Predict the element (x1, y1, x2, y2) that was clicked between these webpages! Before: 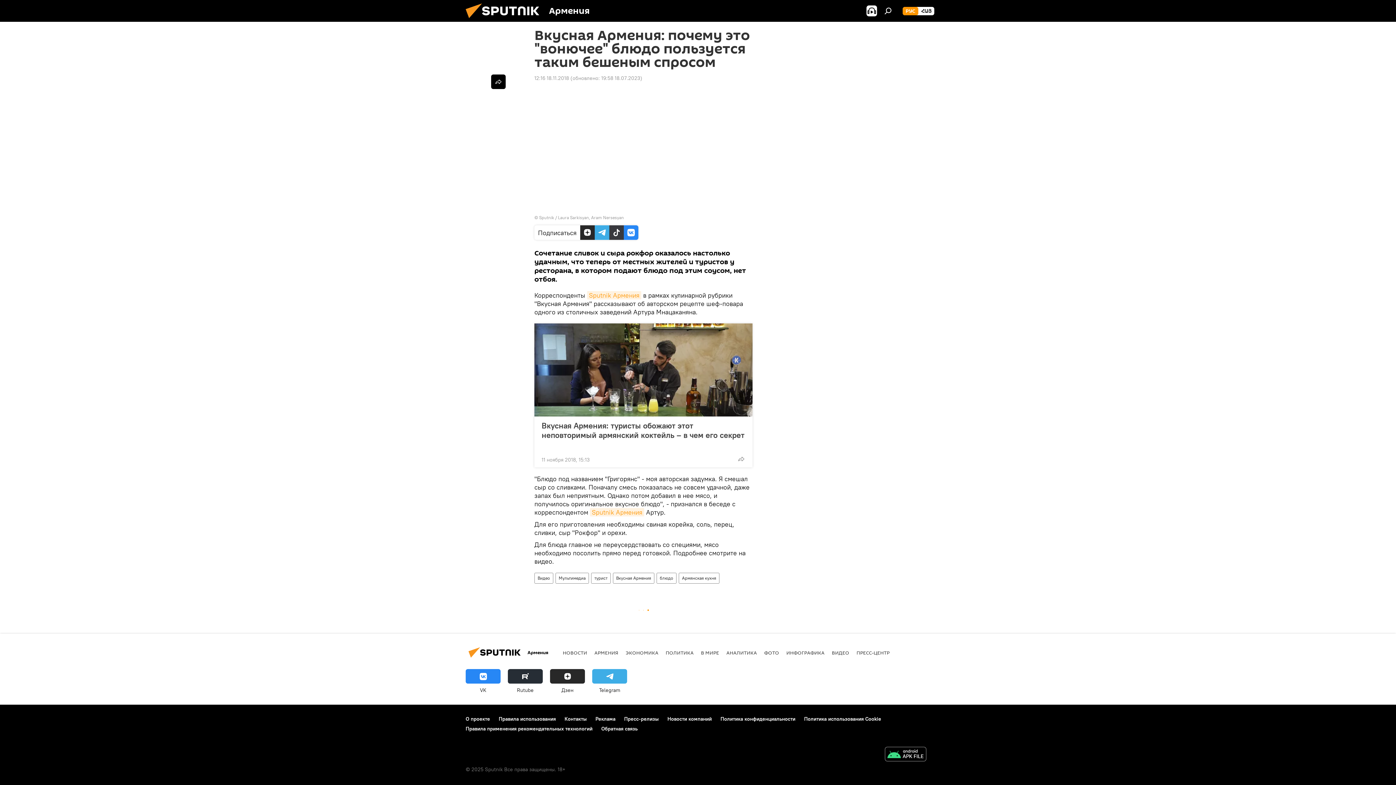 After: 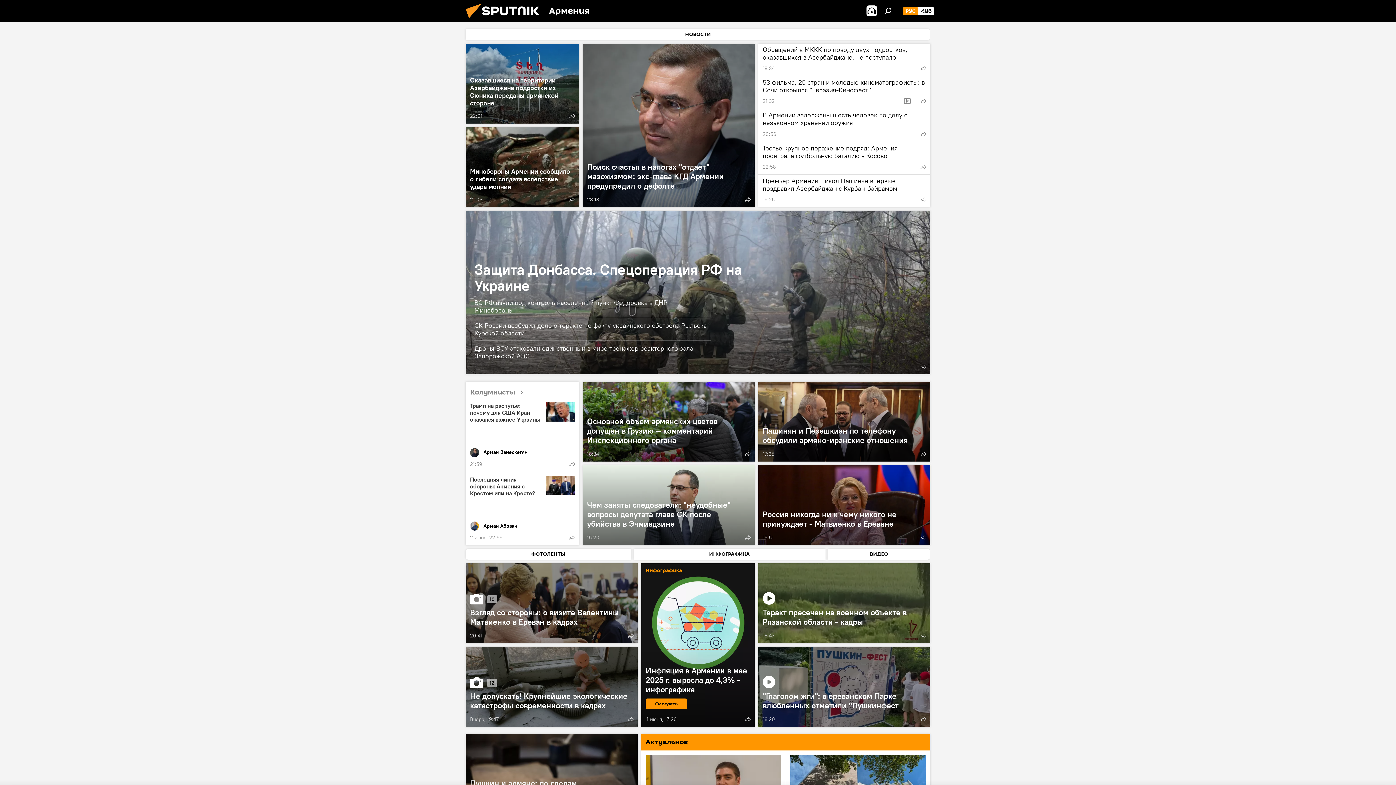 Action: bbox: (902, 6, 918, 15) label: РУС